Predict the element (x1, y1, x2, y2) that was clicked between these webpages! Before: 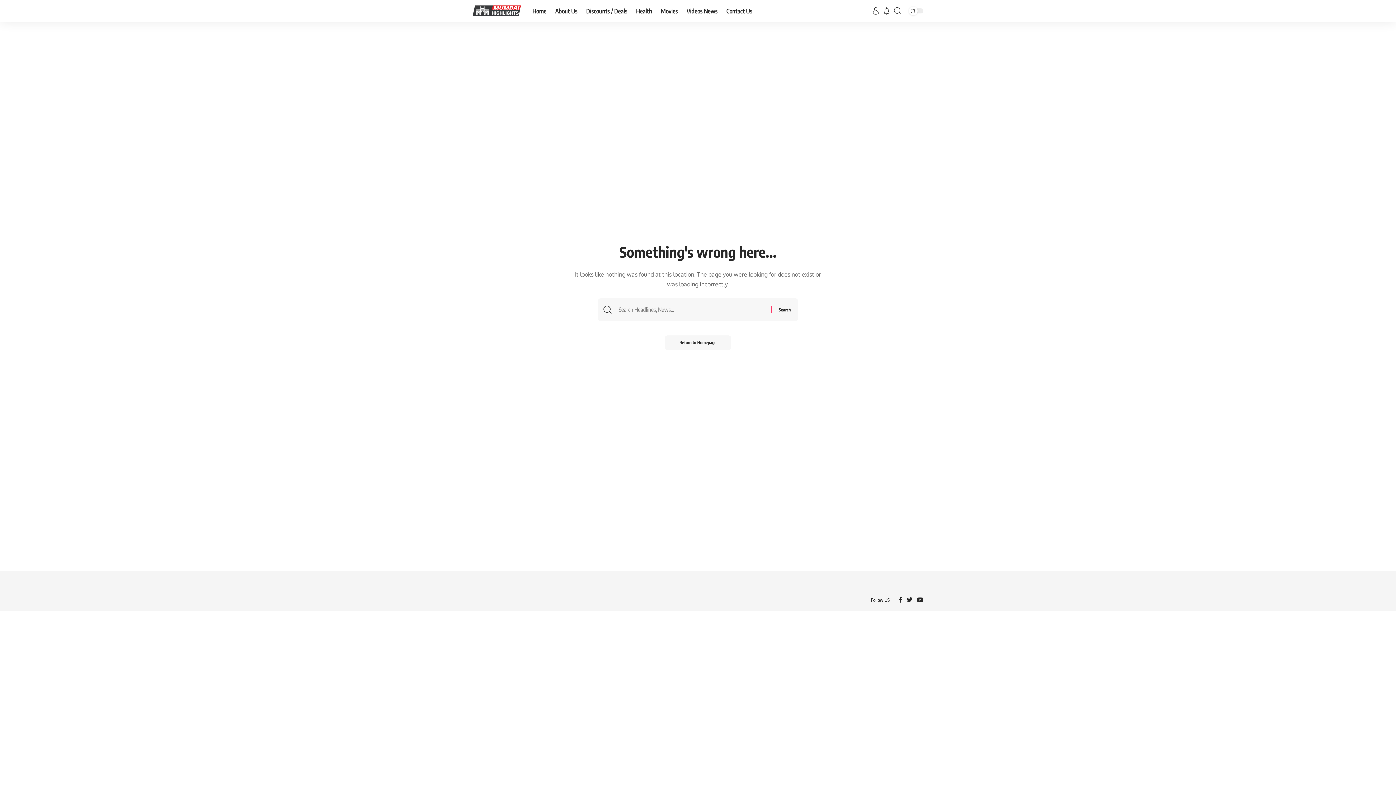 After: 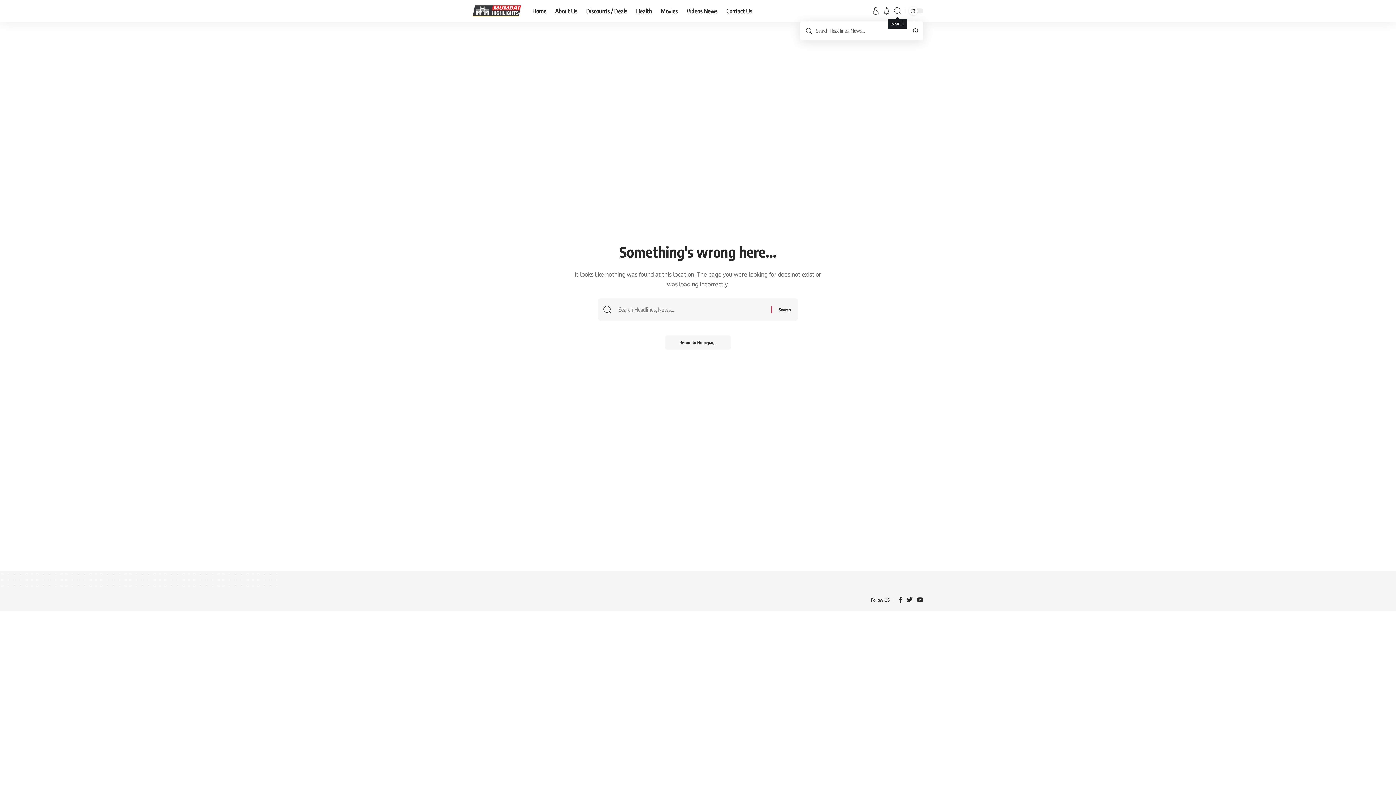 Action: bbox: (894, 4, 901, 17)